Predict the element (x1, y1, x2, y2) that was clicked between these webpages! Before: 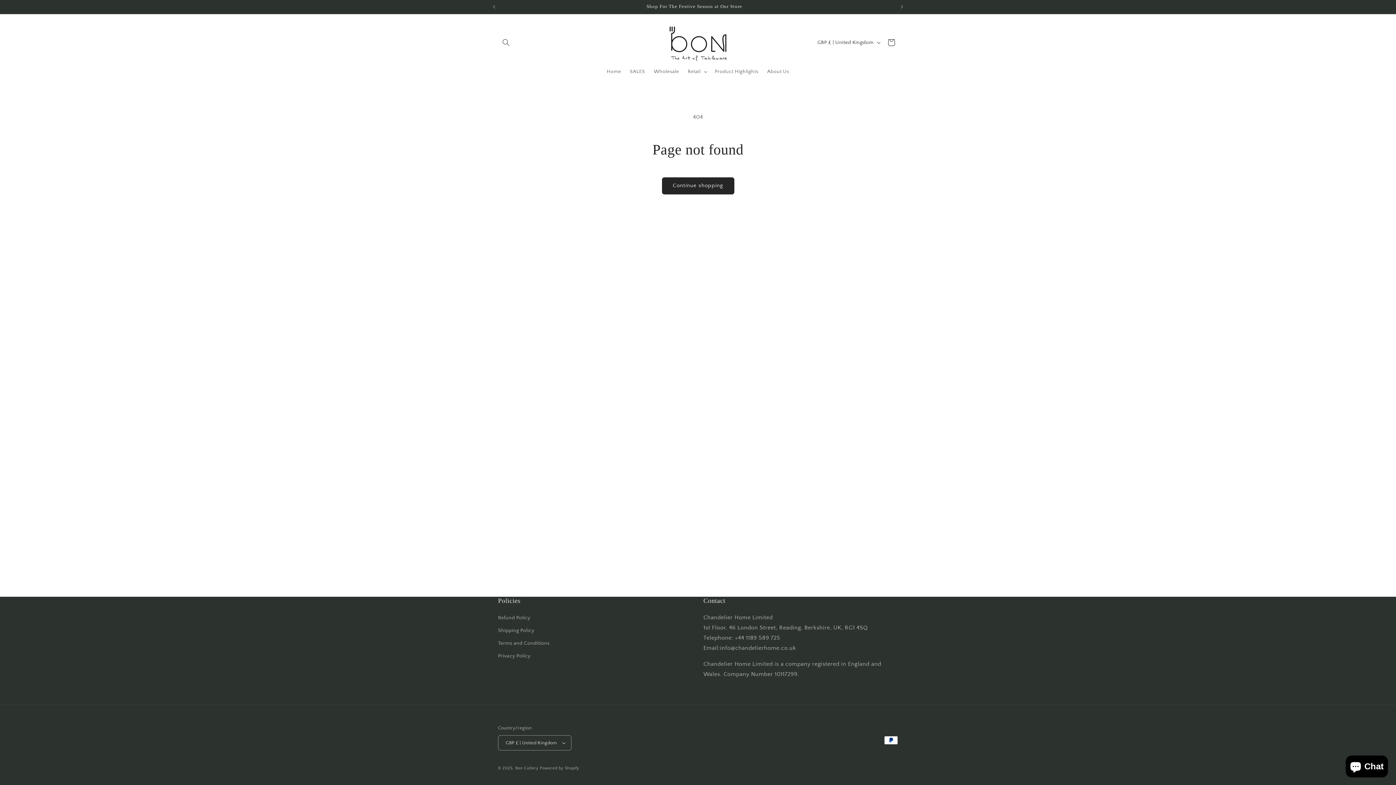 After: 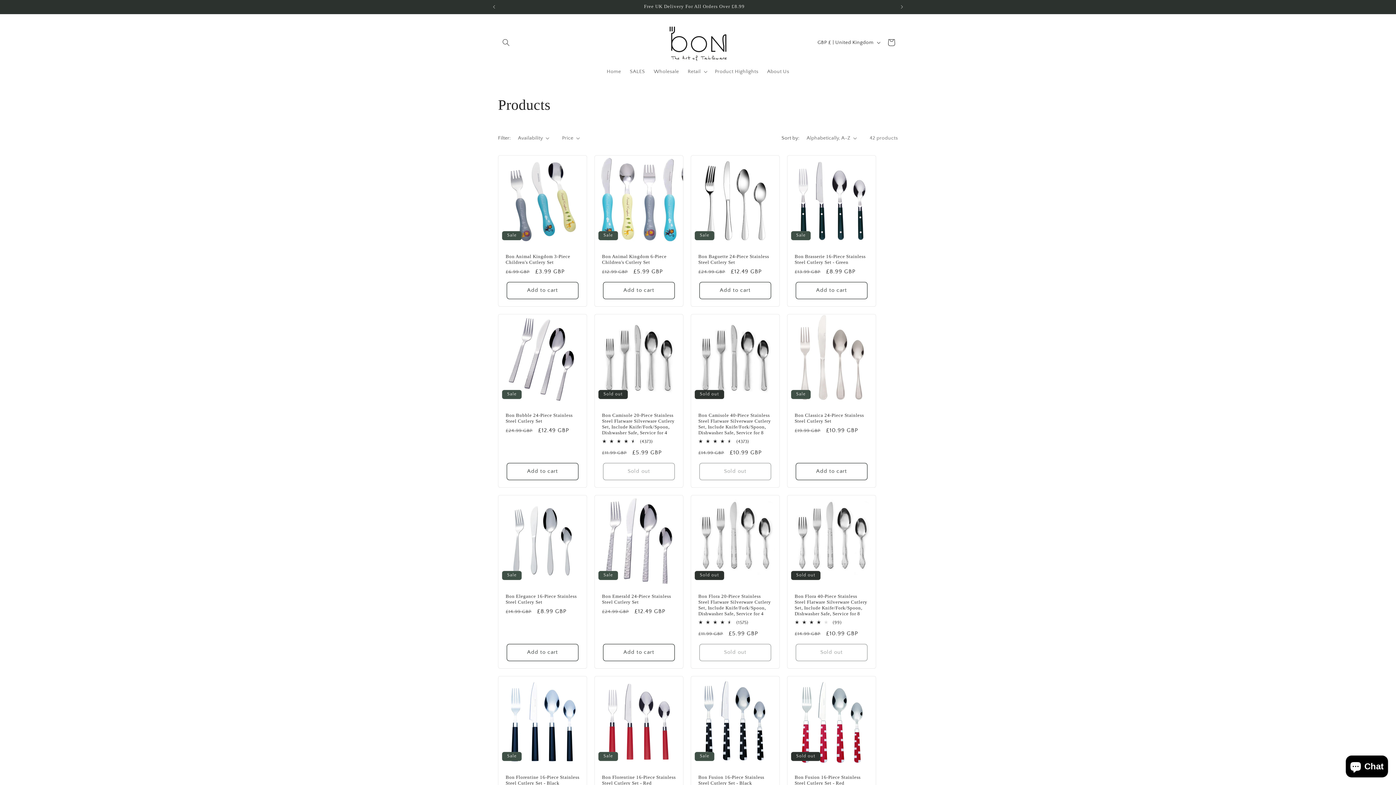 Action: label: Continue shopping bbox: (662, 177, 734, 194)